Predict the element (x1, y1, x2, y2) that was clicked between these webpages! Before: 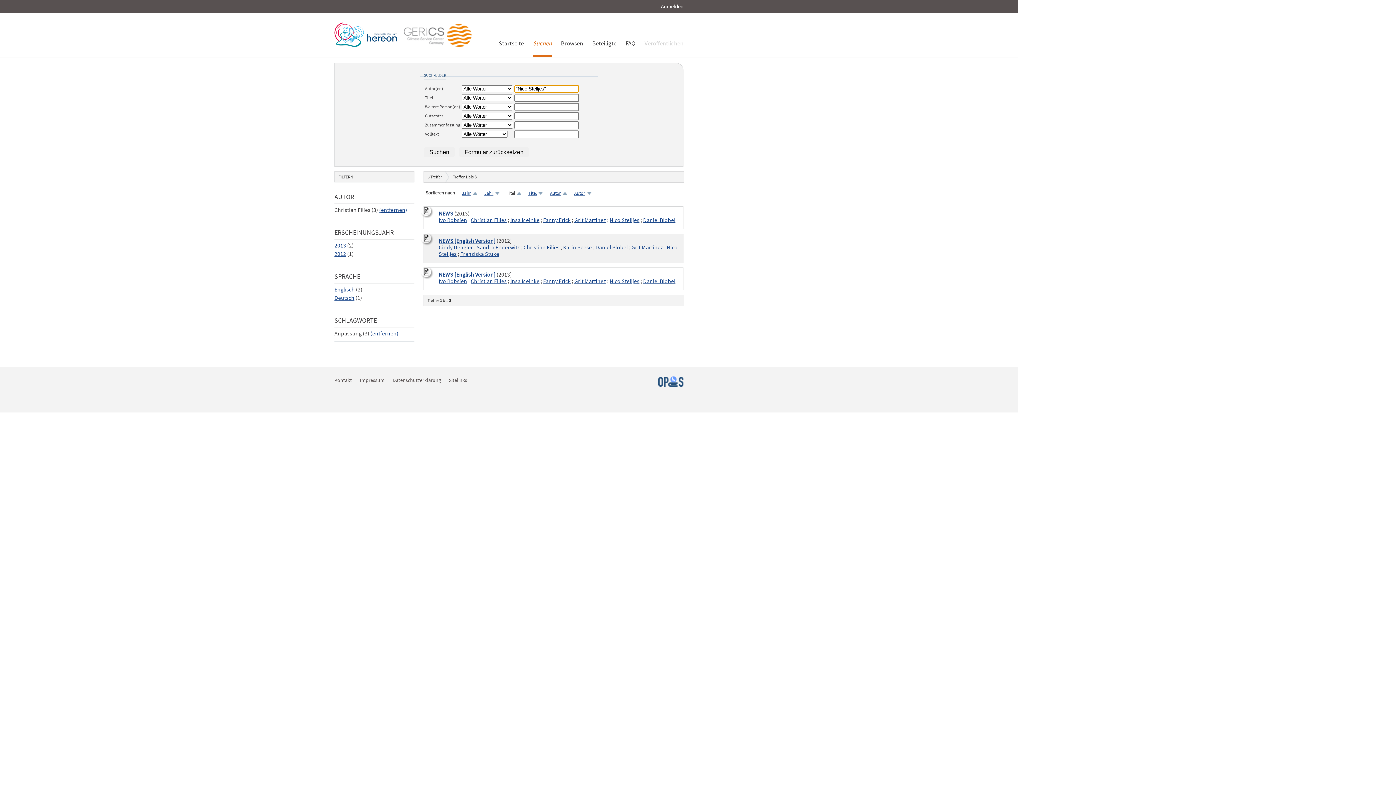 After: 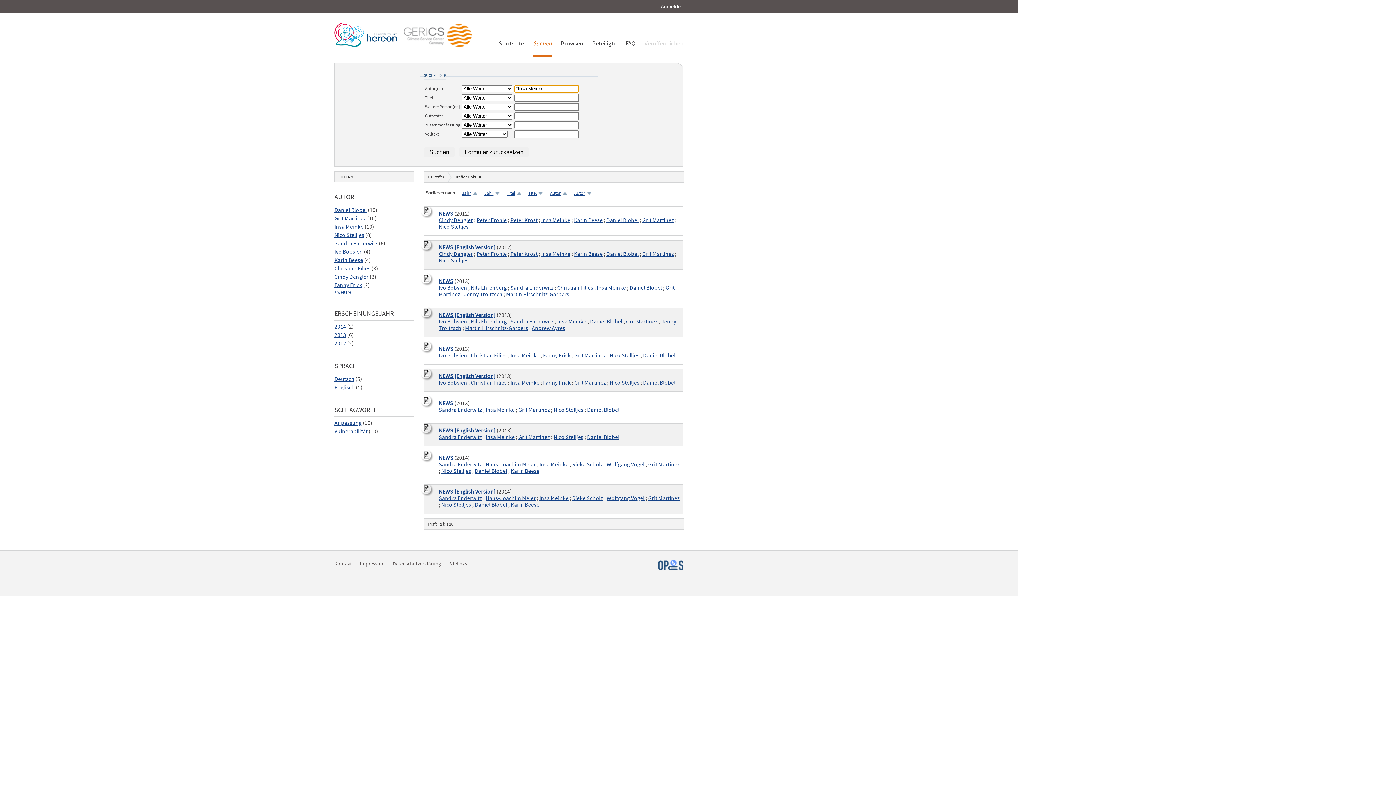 Action: bbox: (510, 277, 539, 284) label: Insa Meinke